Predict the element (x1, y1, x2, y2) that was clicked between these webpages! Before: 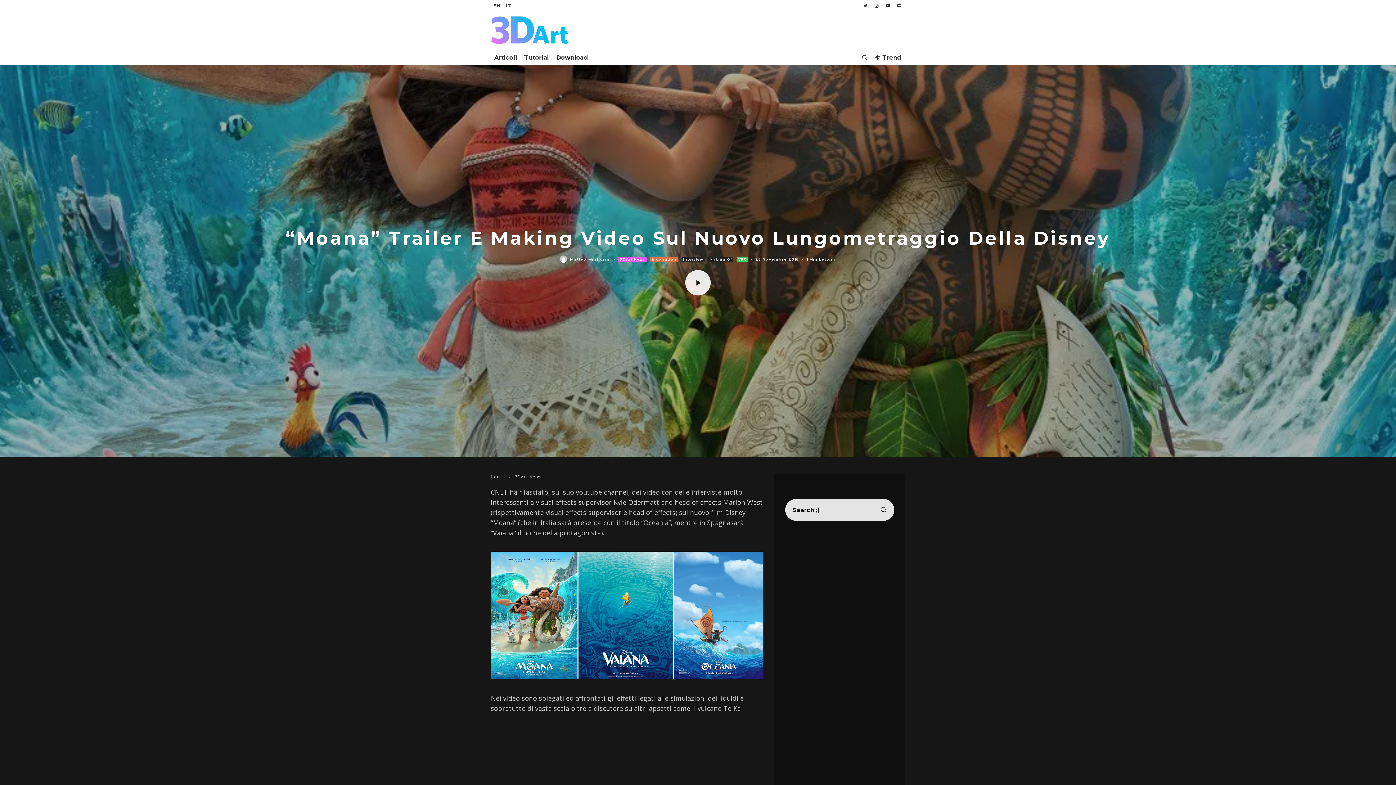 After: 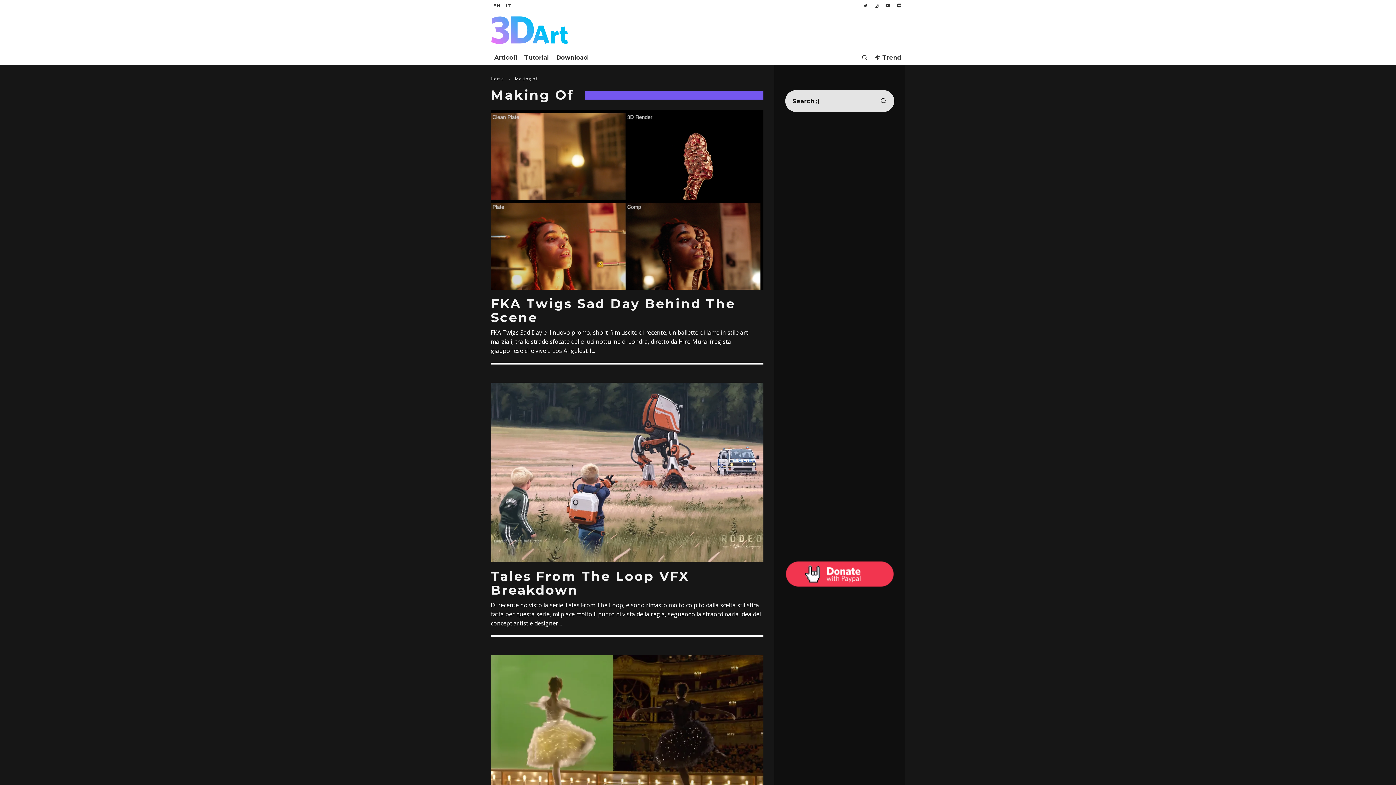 Action: bbox: (708, 256, 733, 262) label: Making Of